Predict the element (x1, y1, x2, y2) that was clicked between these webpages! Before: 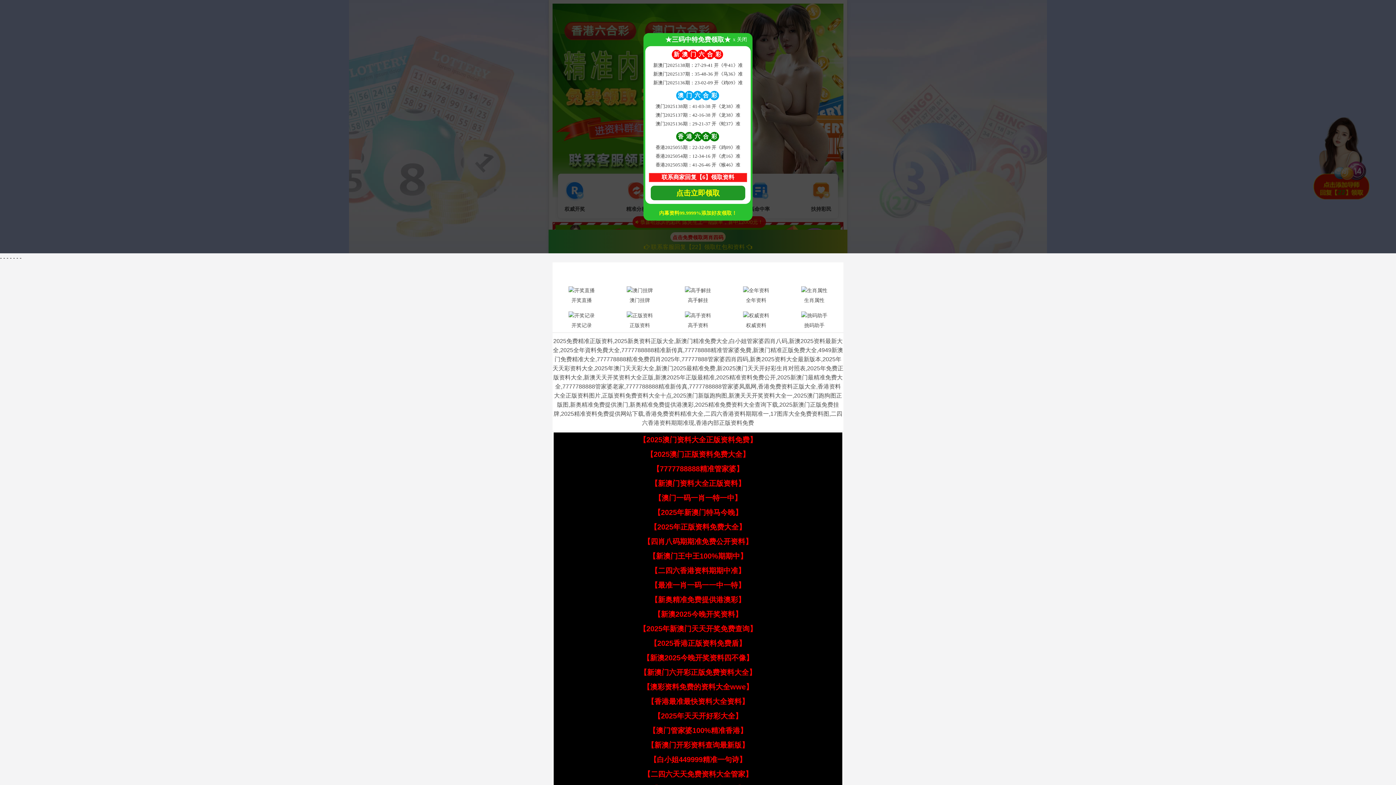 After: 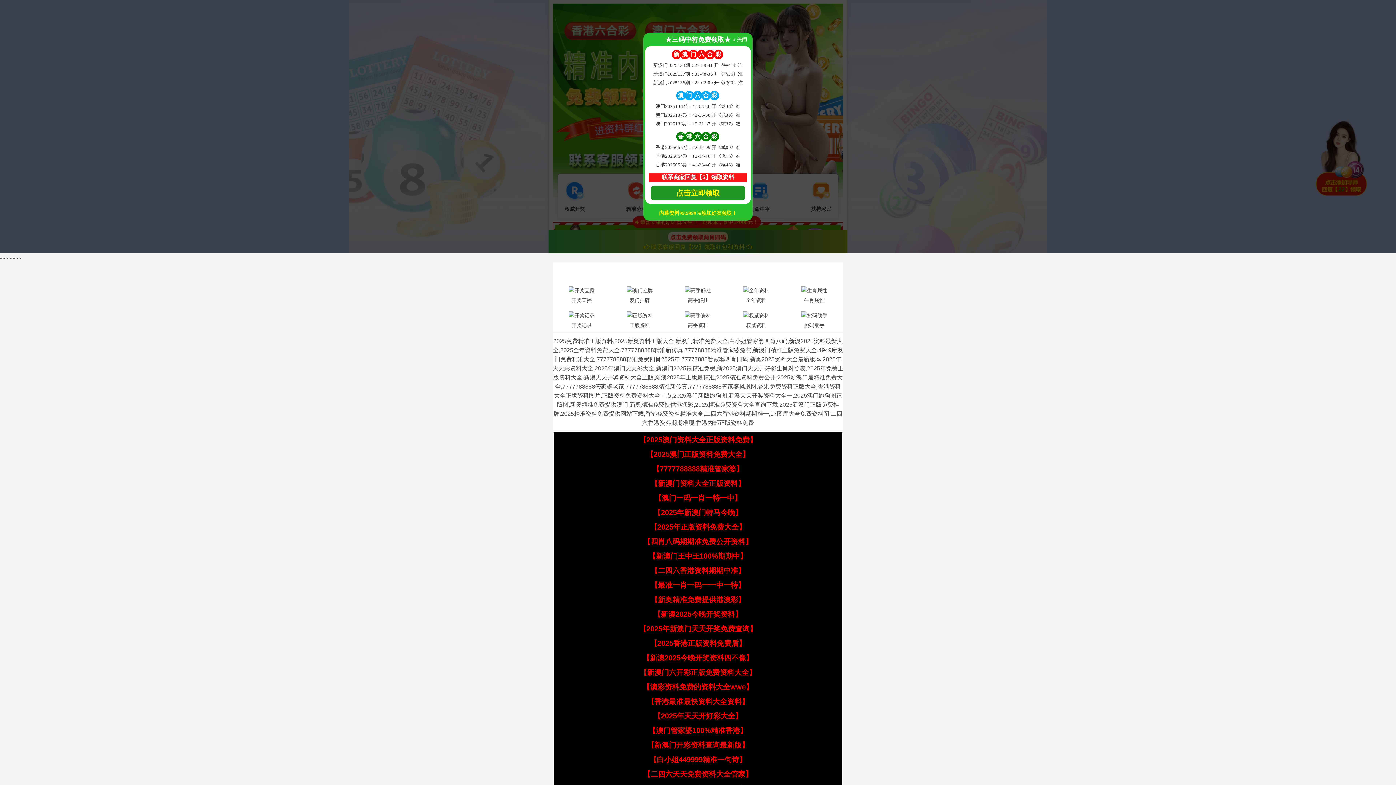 Action: bbox: (650, 566, 745, 574) label: 【二四六香港资料期期中准】